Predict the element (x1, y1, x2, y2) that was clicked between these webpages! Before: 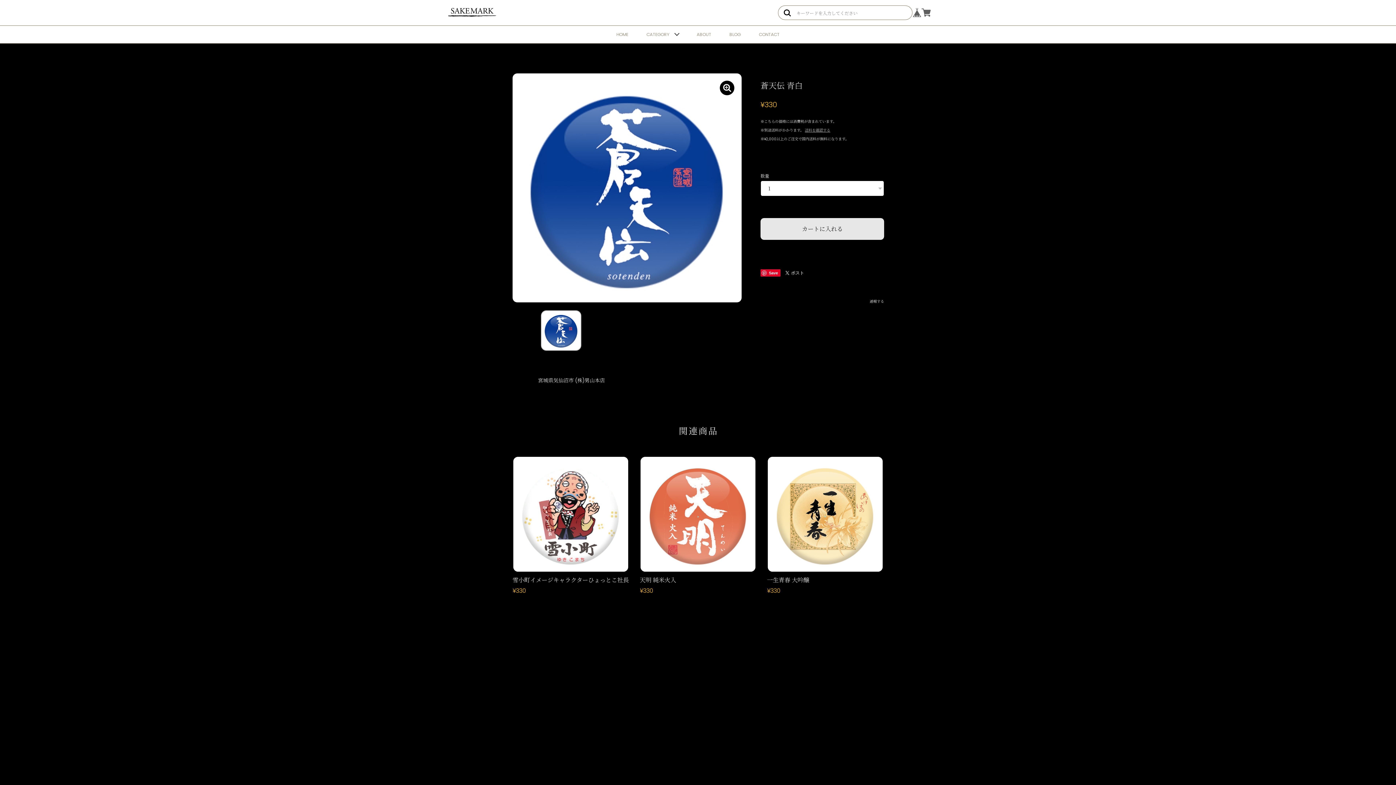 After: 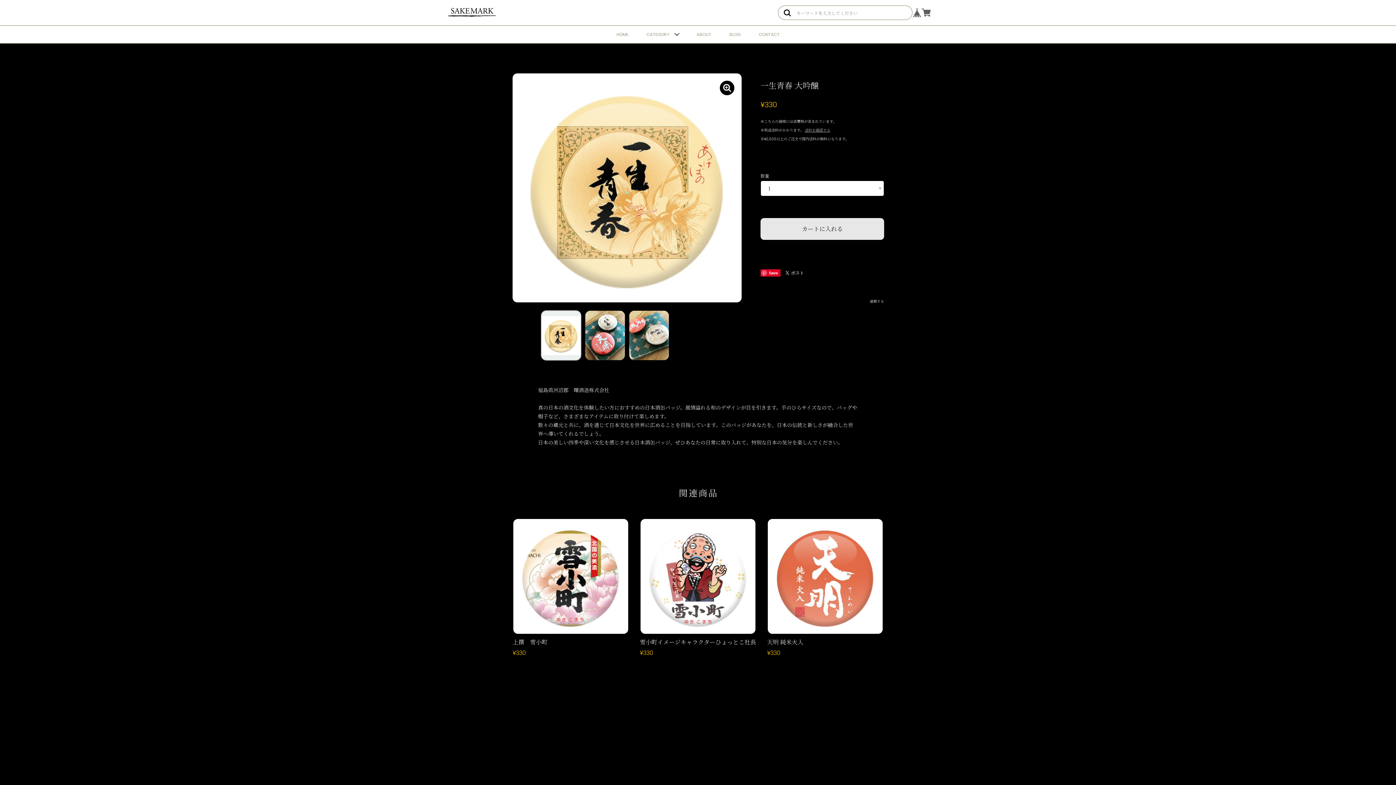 Action: bbox: (767, 456, 883, 599) label: 一生青春 大吟醸

¥330